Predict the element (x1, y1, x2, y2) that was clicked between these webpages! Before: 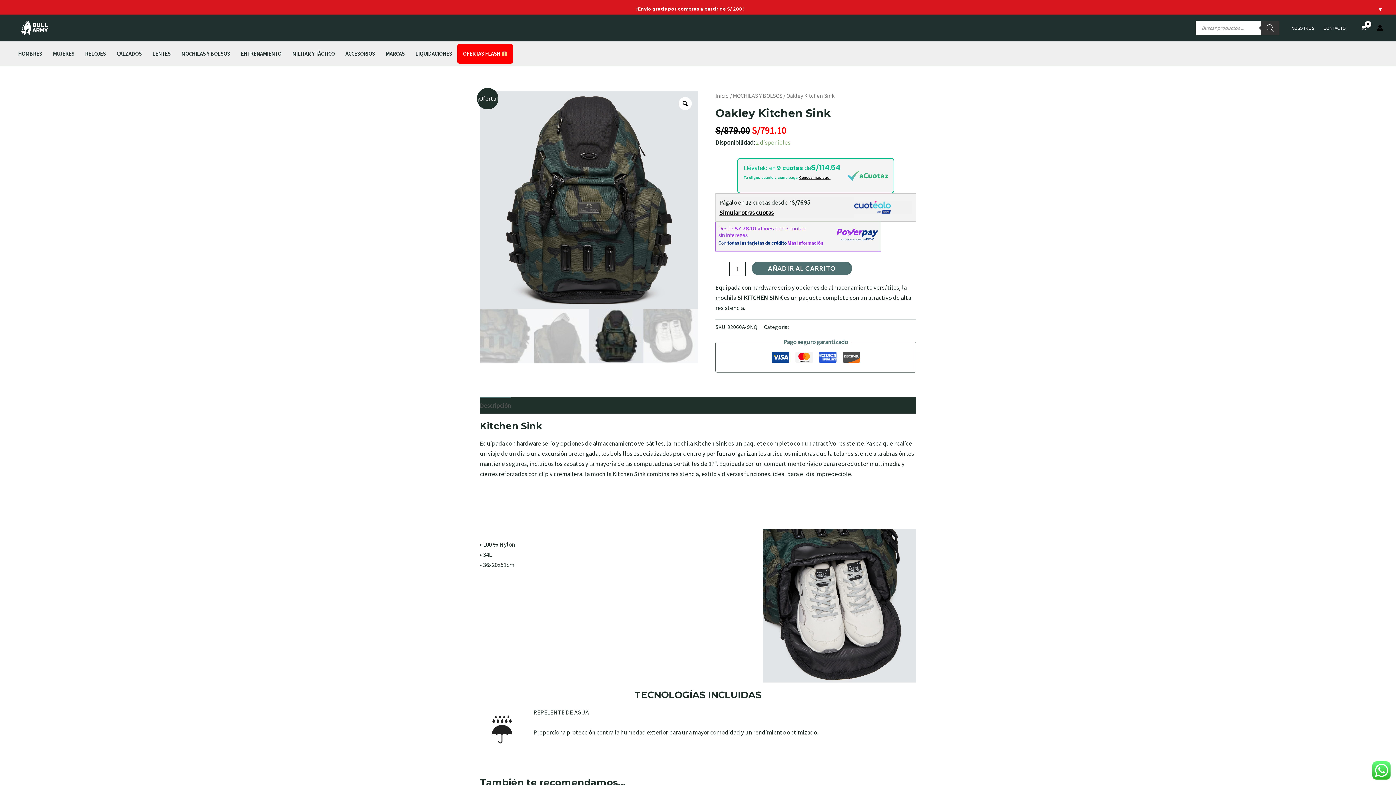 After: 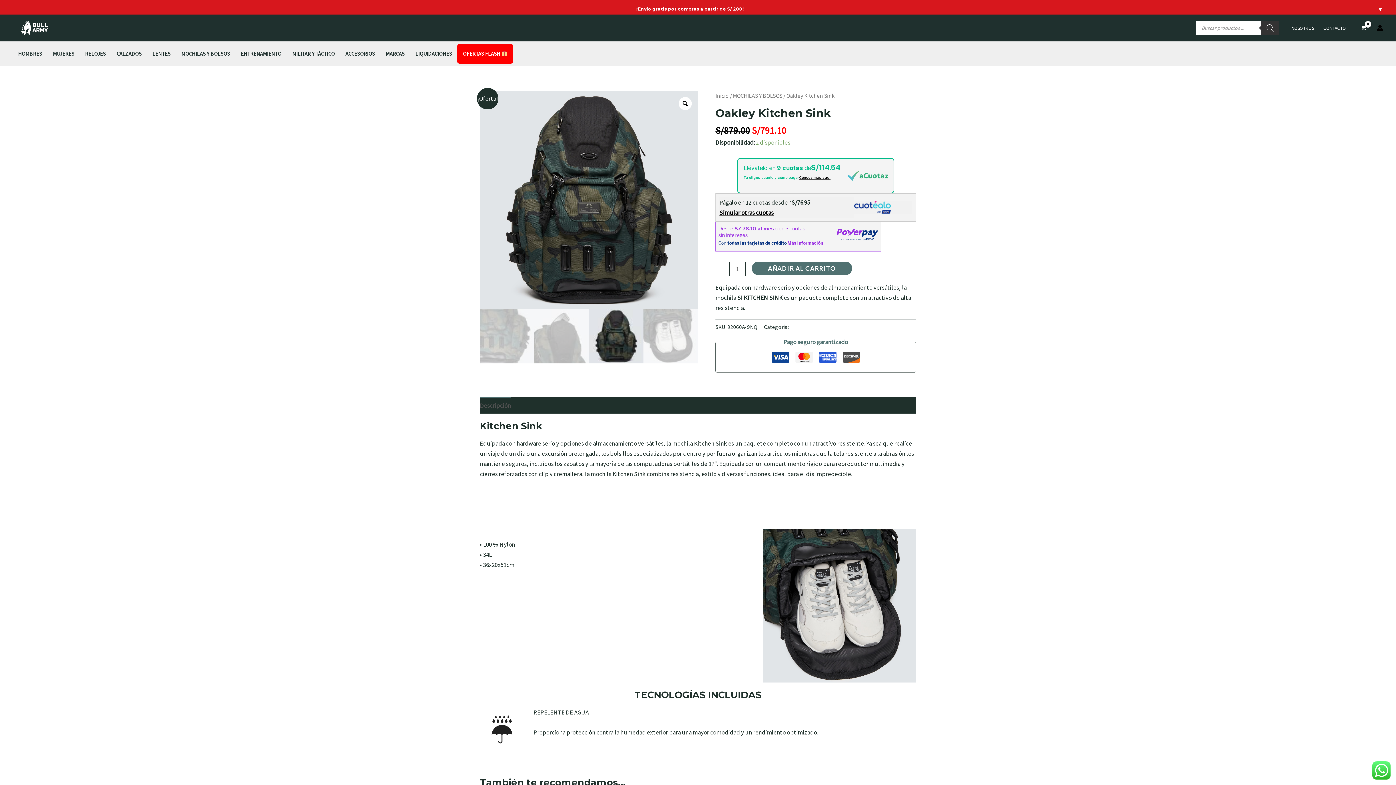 Action: label: Conoce más aqui bbox: (799, 175, 830, 179)